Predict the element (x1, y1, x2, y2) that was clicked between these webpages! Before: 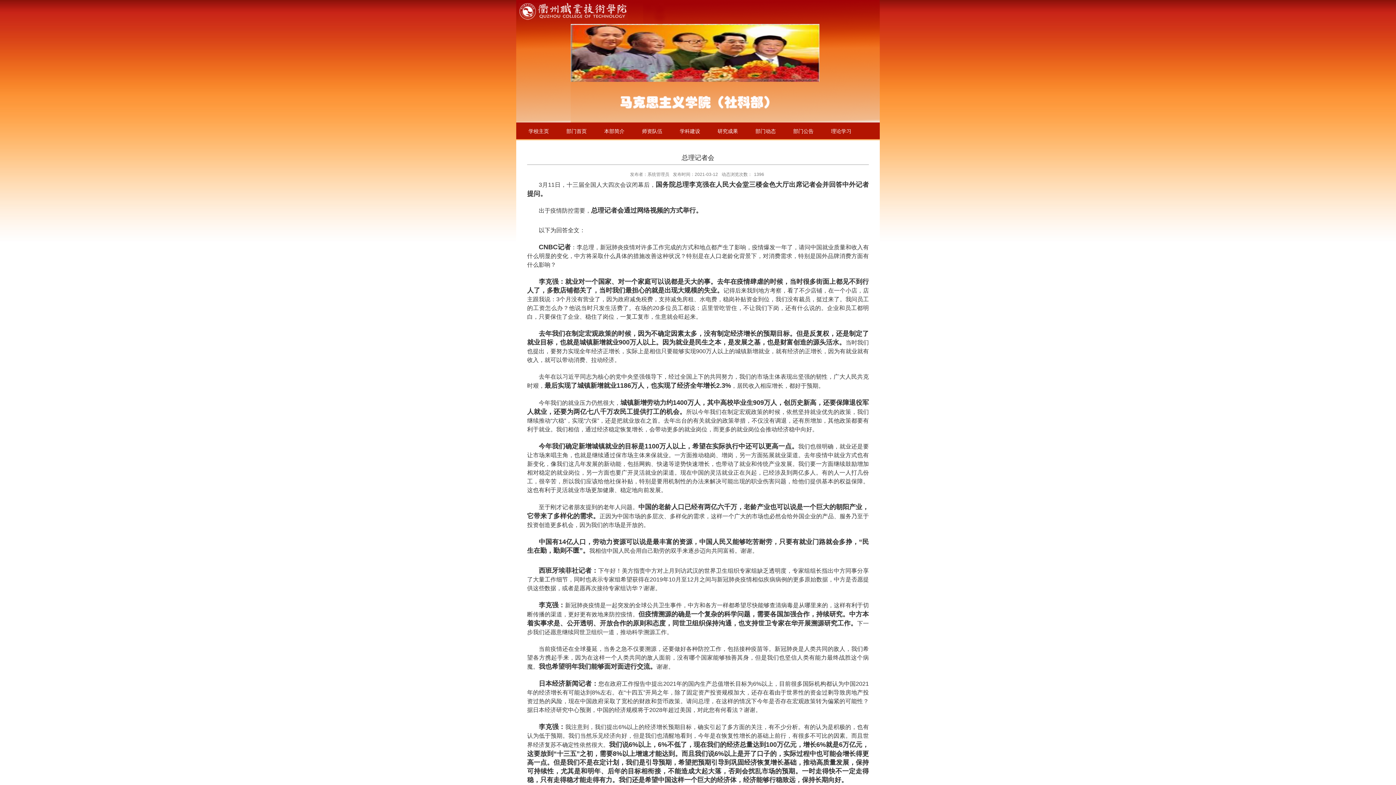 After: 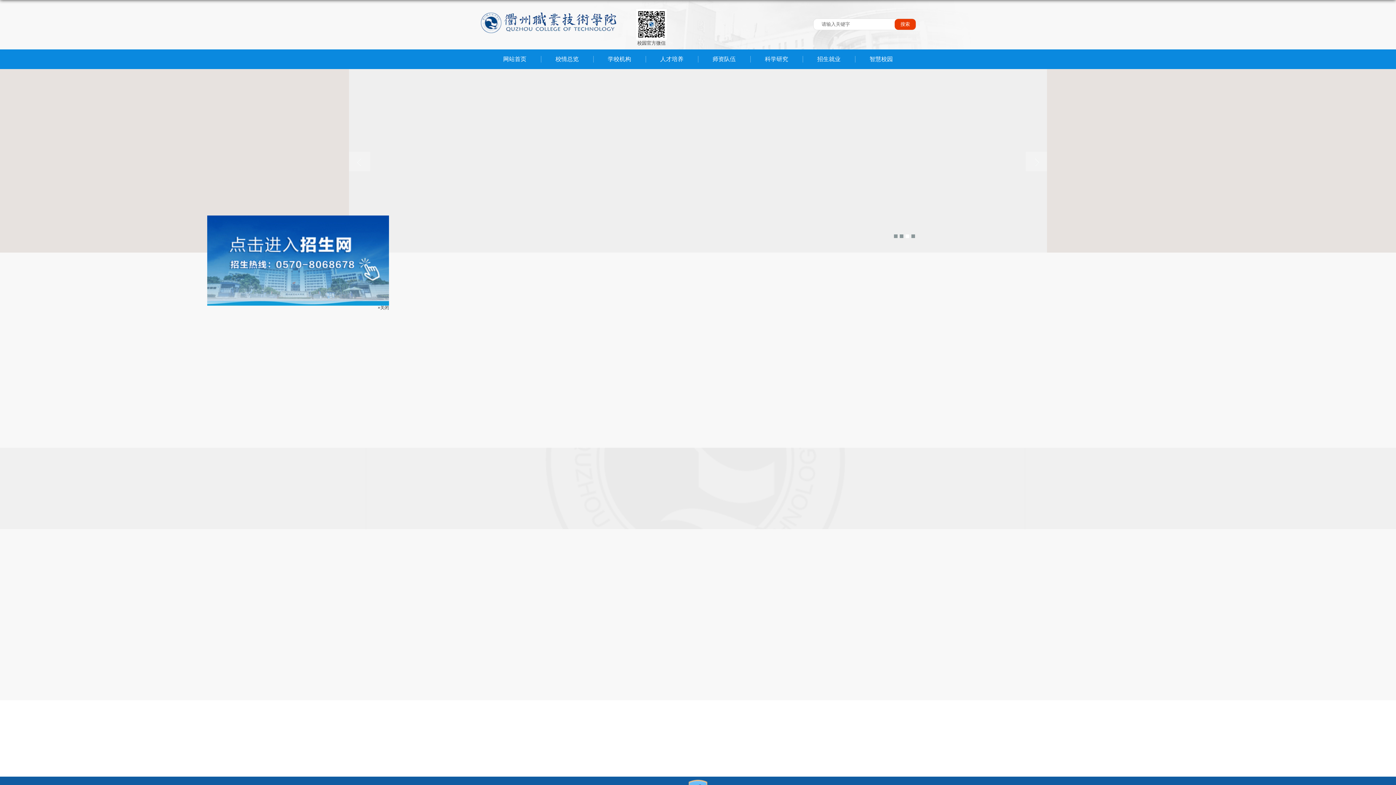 Action: label: 学校主页 bbox: (520, 122, 557, 140)